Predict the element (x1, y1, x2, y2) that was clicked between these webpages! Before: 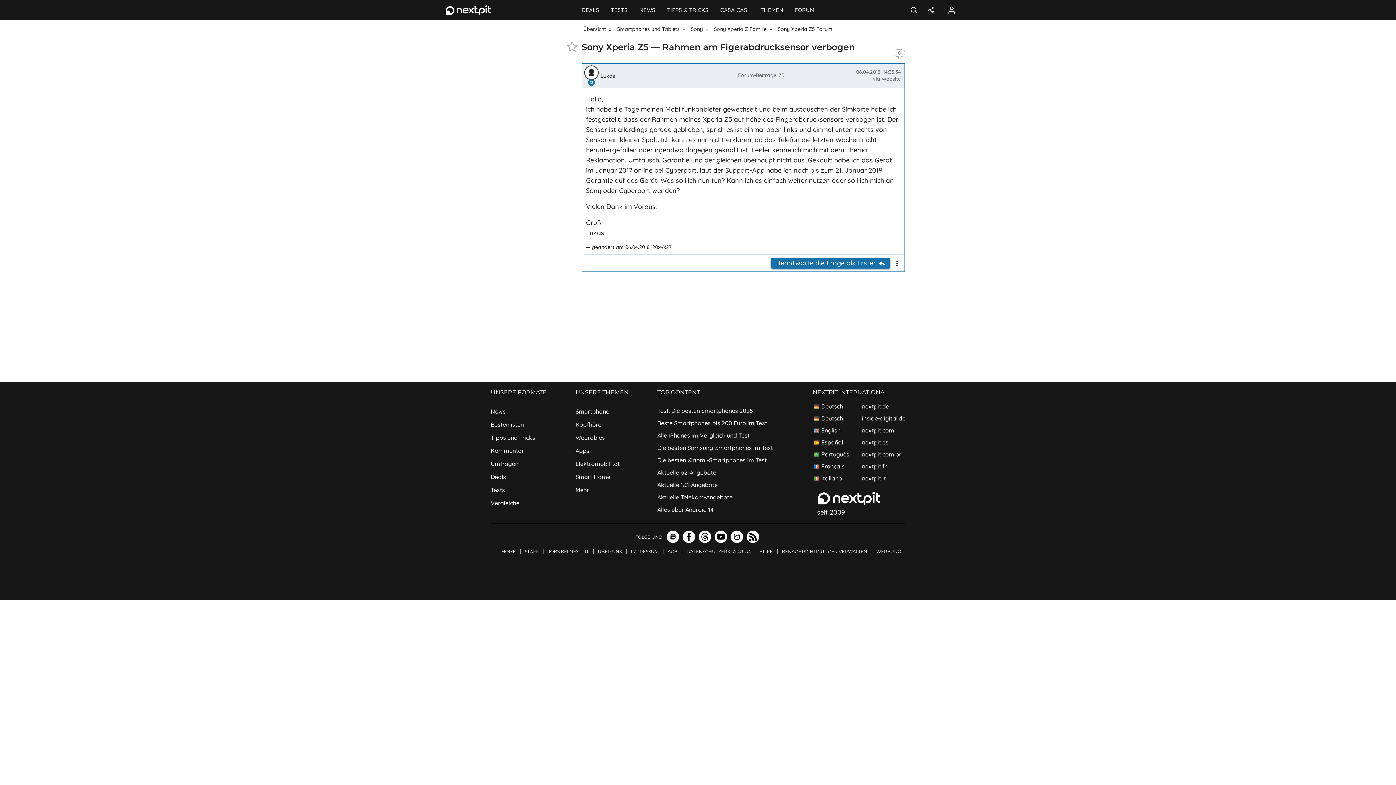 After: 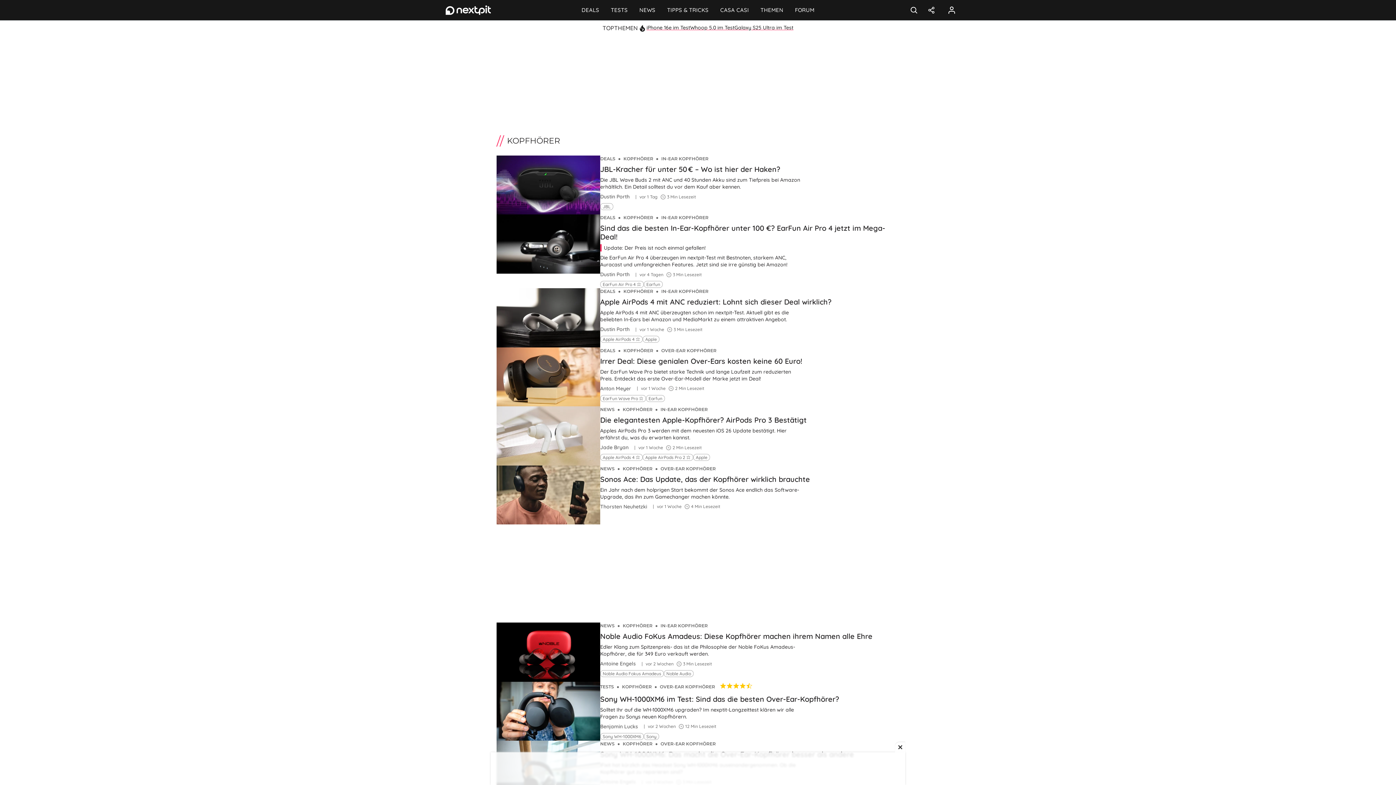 Action: label: Kopfhörer bbox: (575, 417, 653, 430)